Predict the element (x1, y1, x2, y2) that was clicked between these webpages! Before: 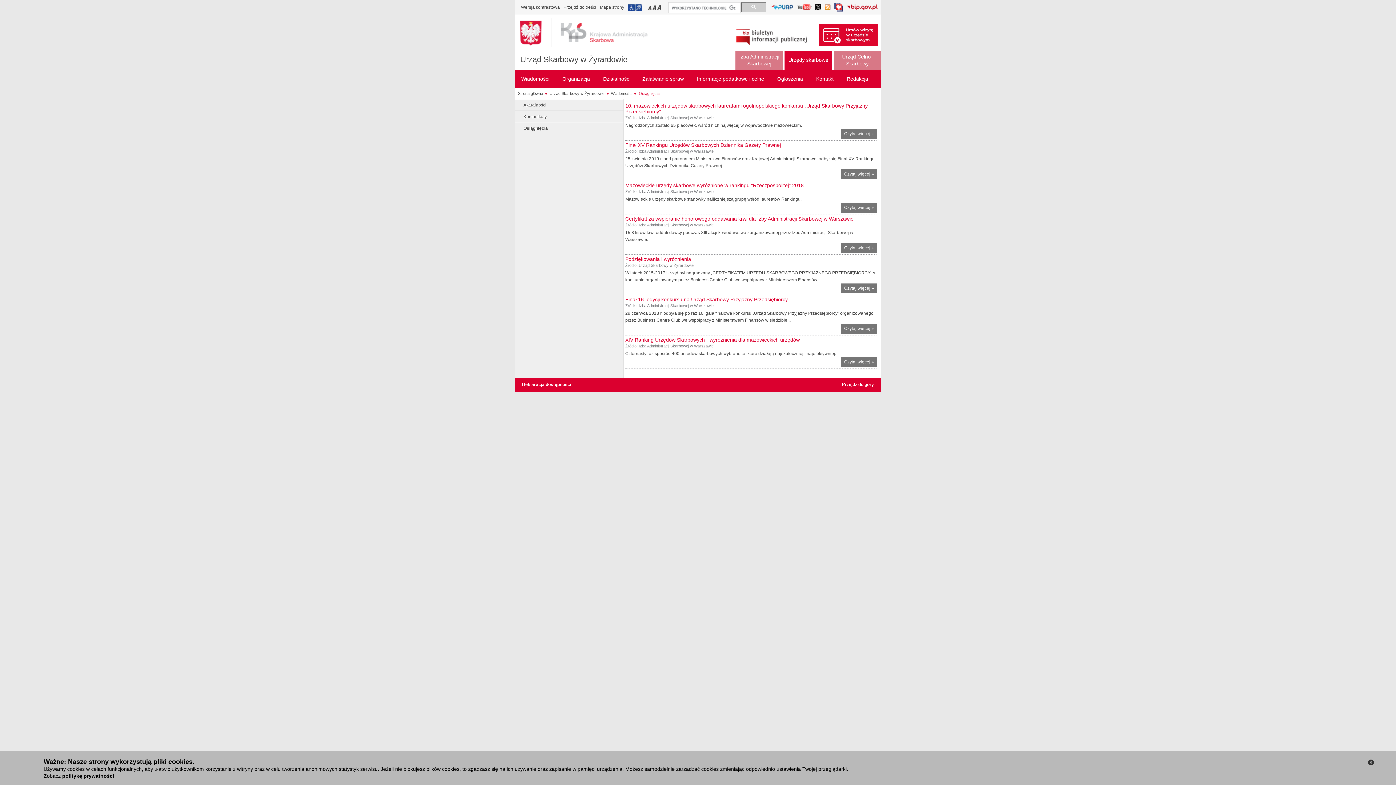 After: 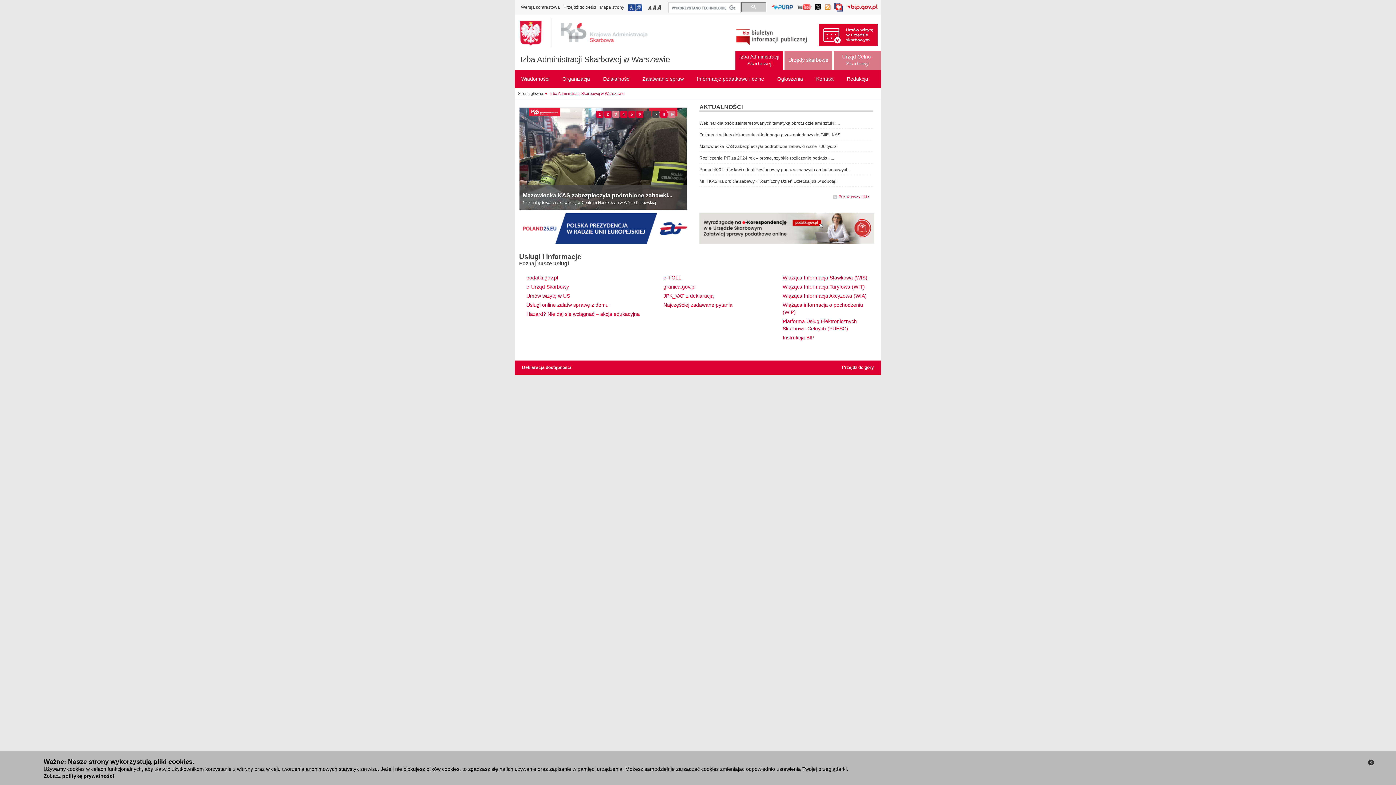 Action: bbox: (520, 18, 658, 47)